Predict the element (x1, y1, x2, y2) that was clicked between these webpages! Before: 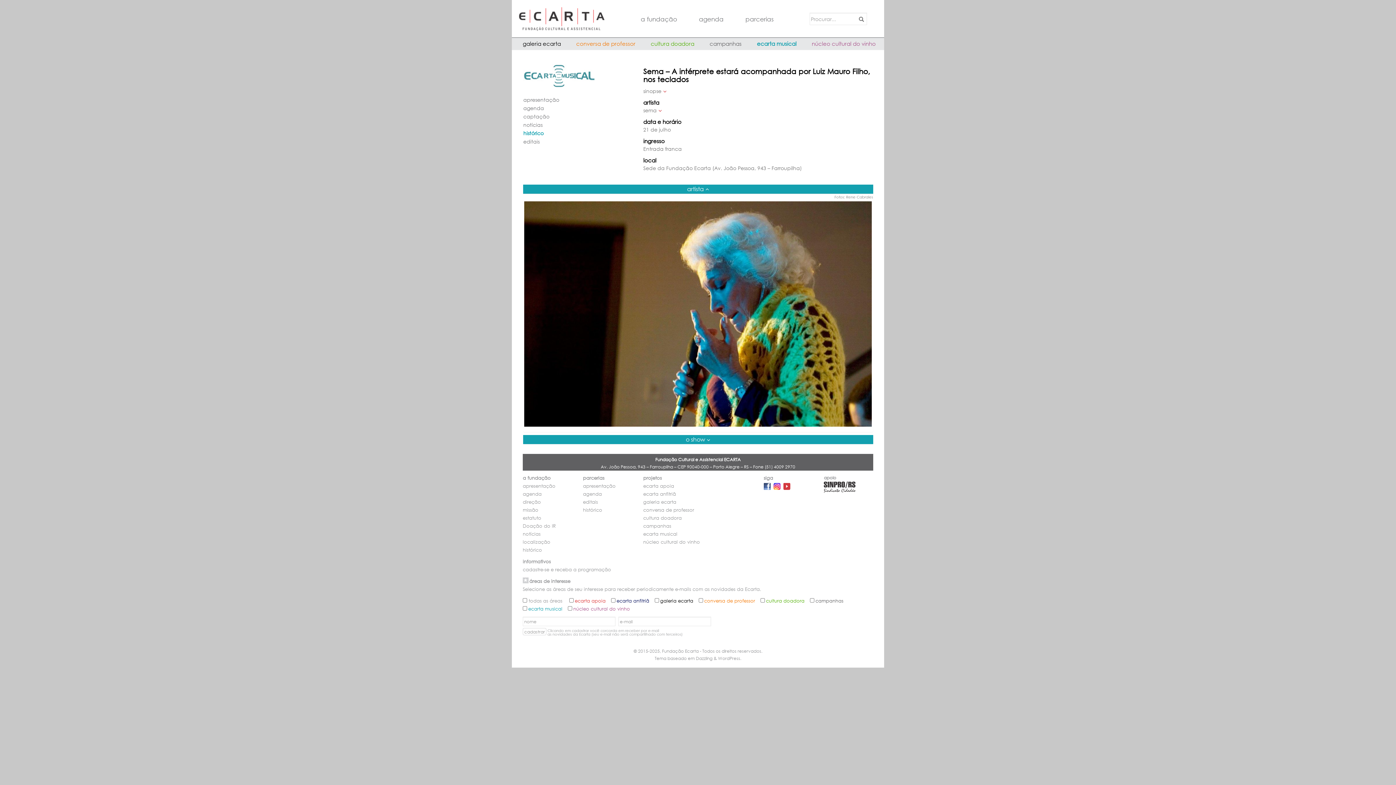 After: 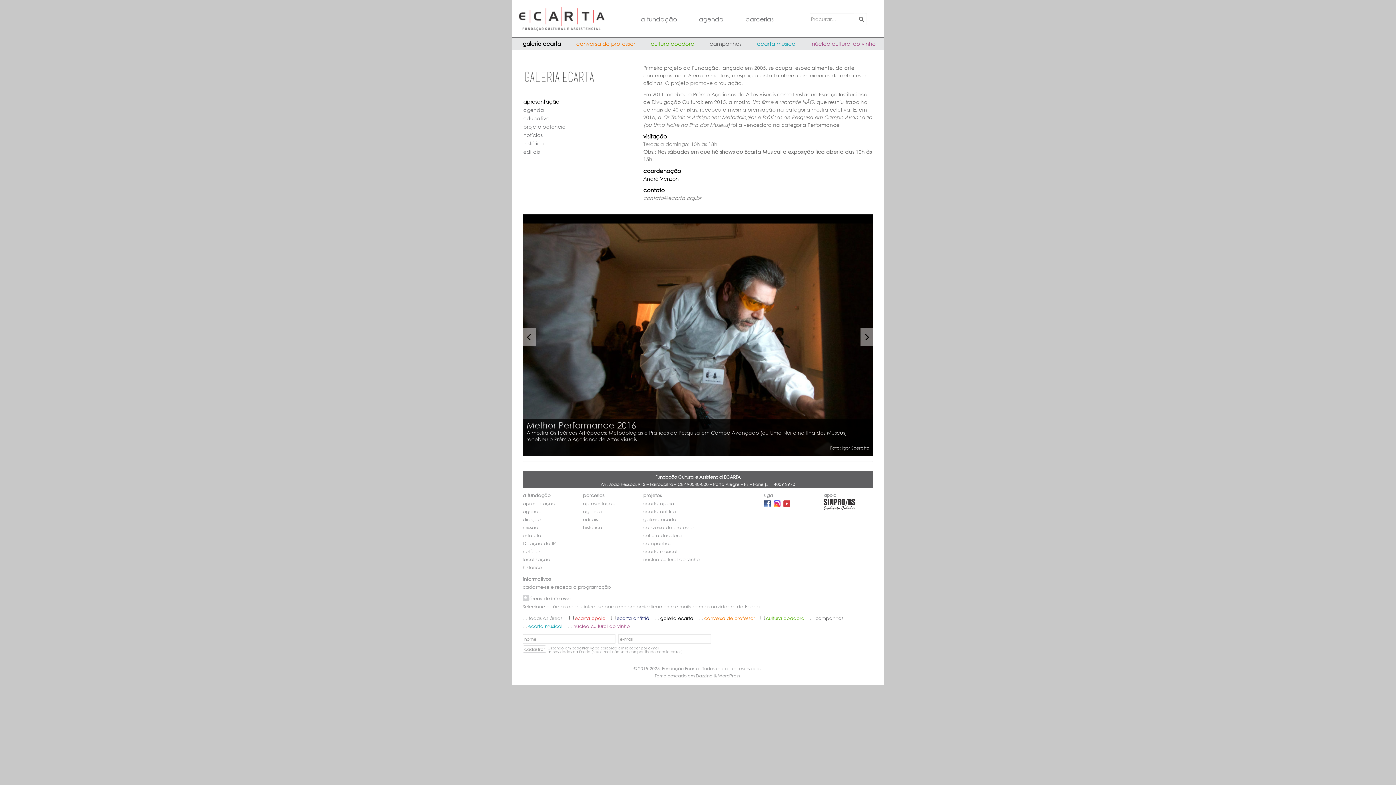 Action: label: galeria ecarta bbox: (643, 499, 676, 505)